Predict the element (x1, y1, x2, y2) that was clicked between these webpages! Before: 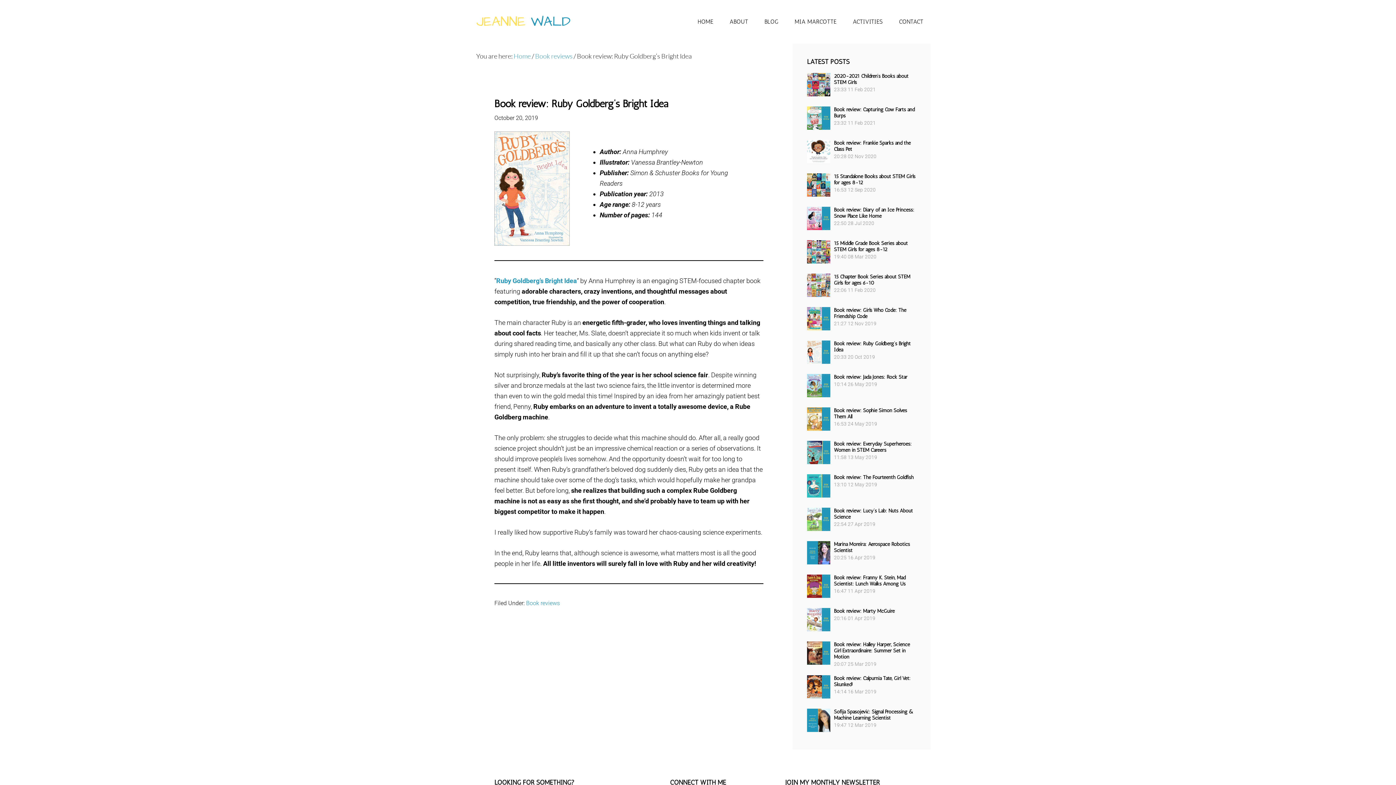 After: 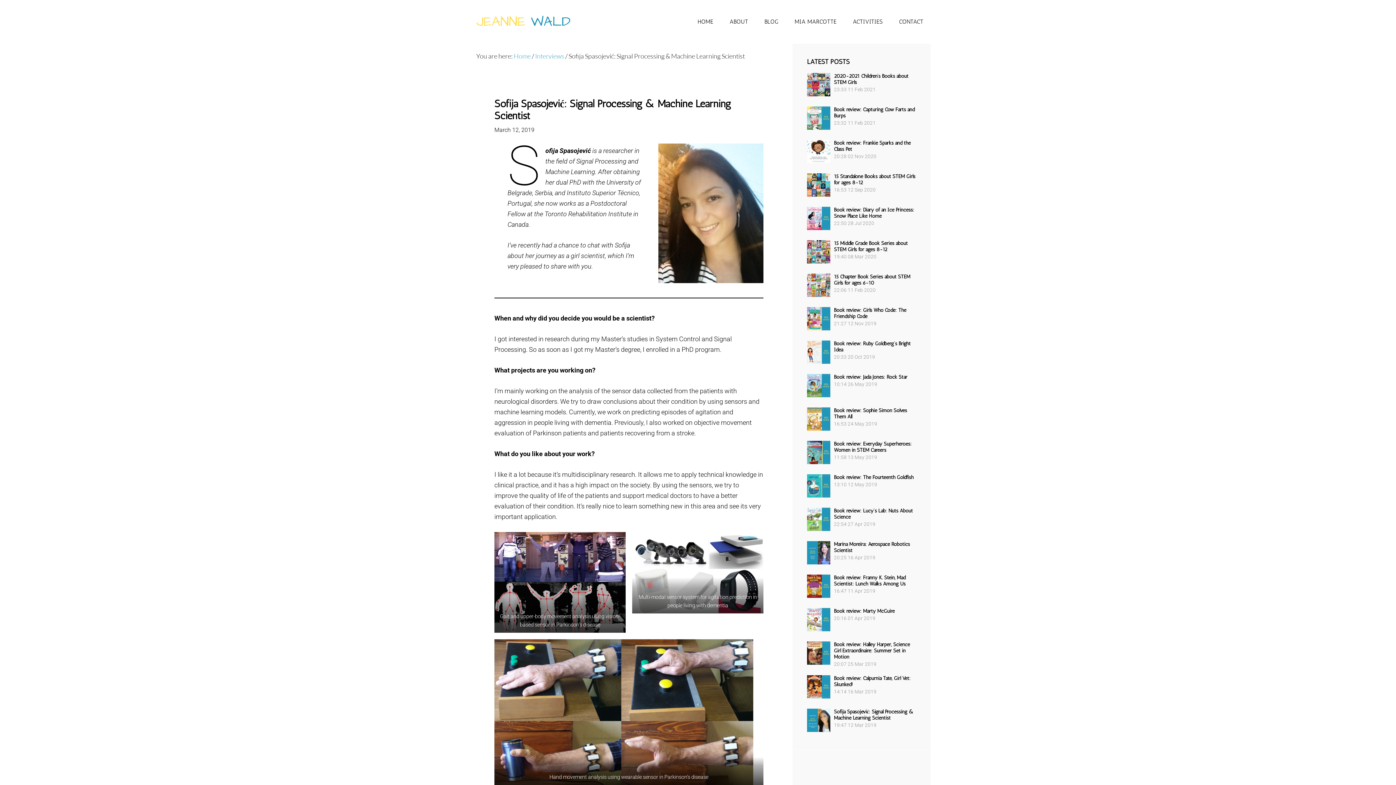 Action: bbox: (807, 726, 830, 733)